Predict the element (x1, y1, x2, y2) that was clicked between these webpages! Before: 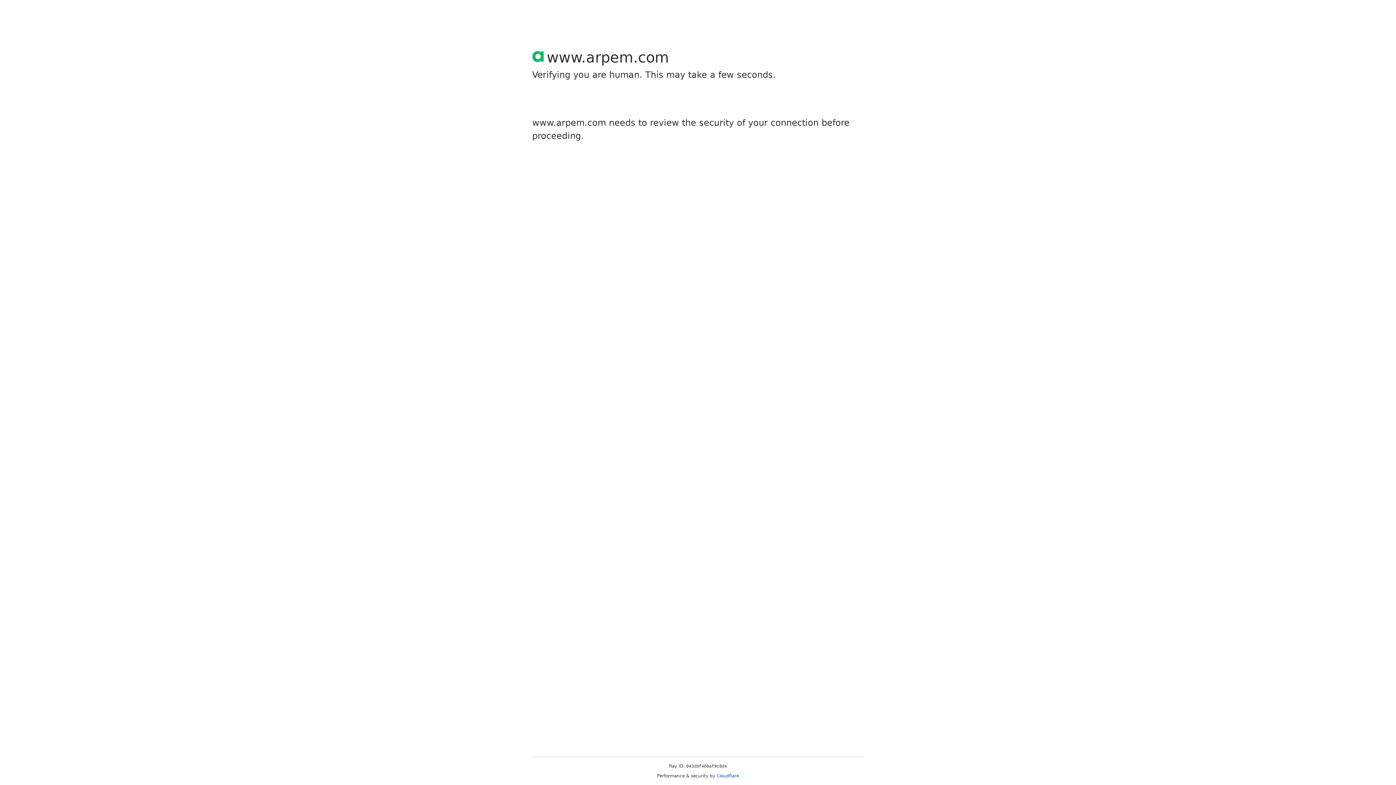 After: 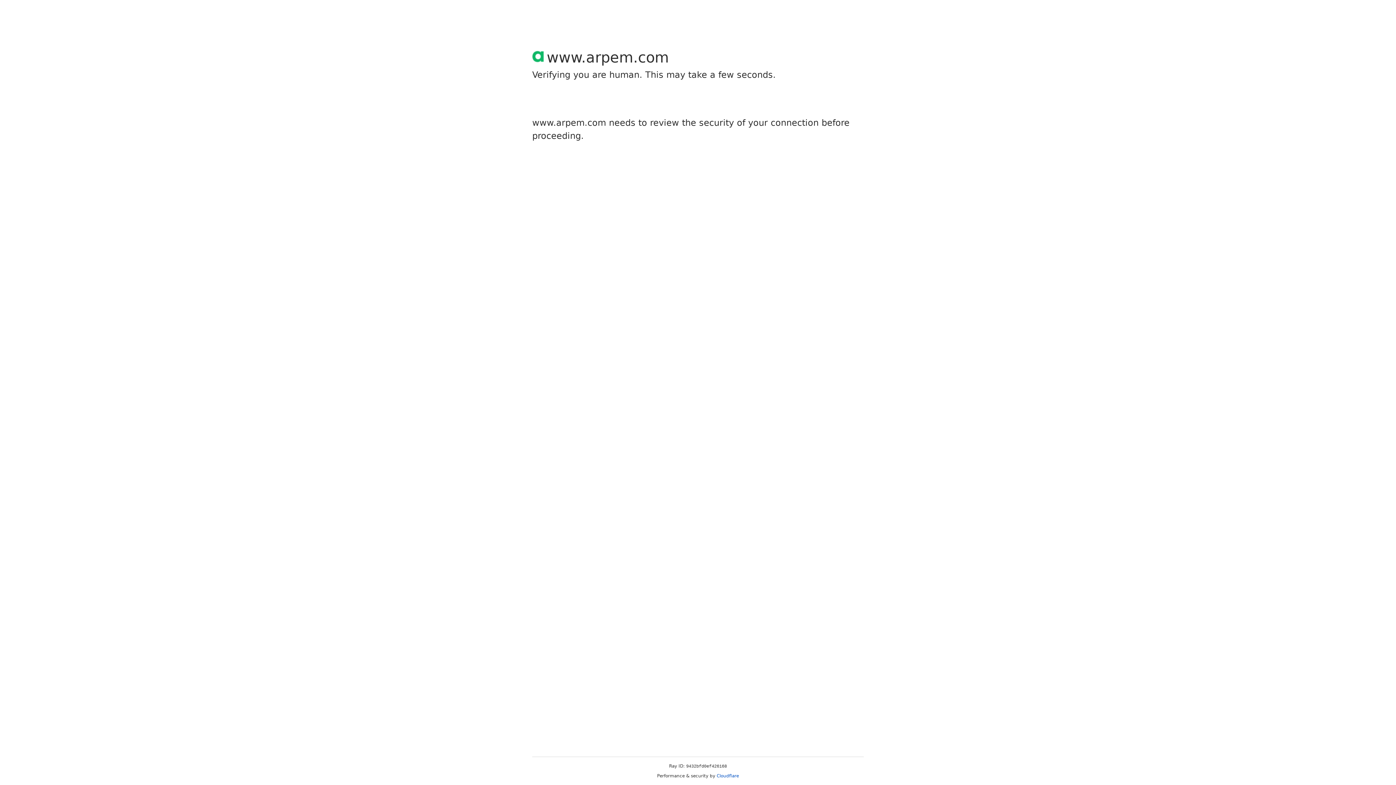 Action: label: Cloudflare bbox: (716, 773, 739, 778)